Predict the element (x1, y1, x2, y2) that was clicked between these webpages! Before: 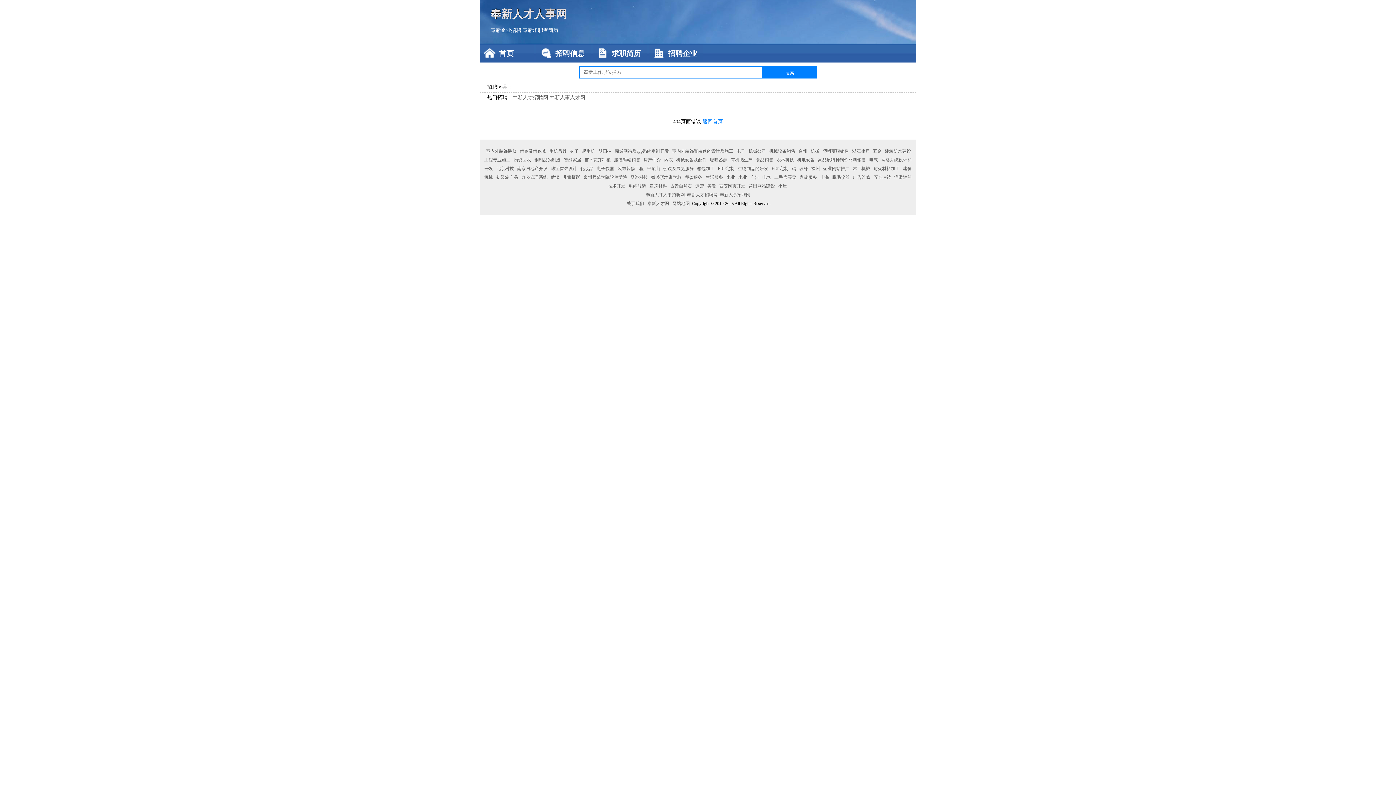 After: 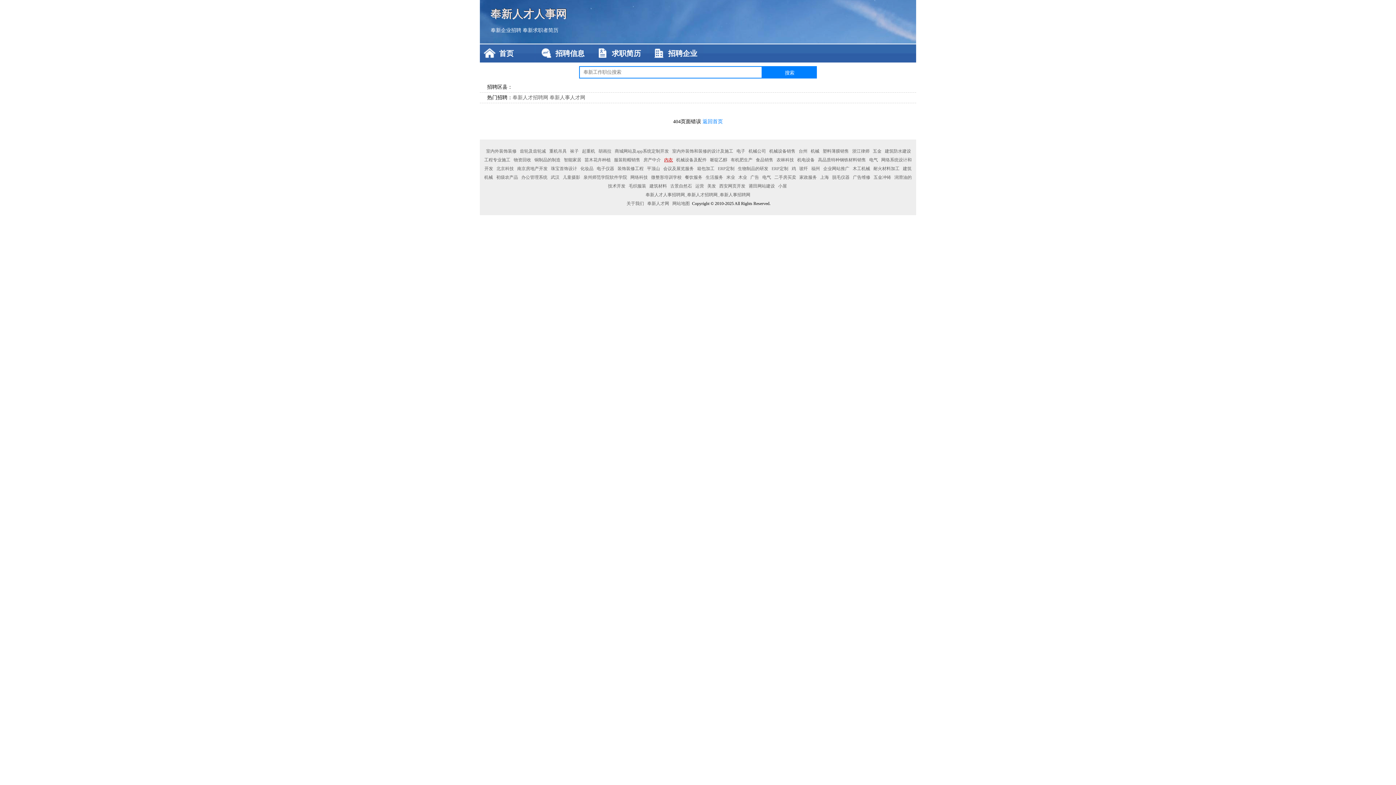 Action: bbox: (663, 157, 674, 162) label: 内衣